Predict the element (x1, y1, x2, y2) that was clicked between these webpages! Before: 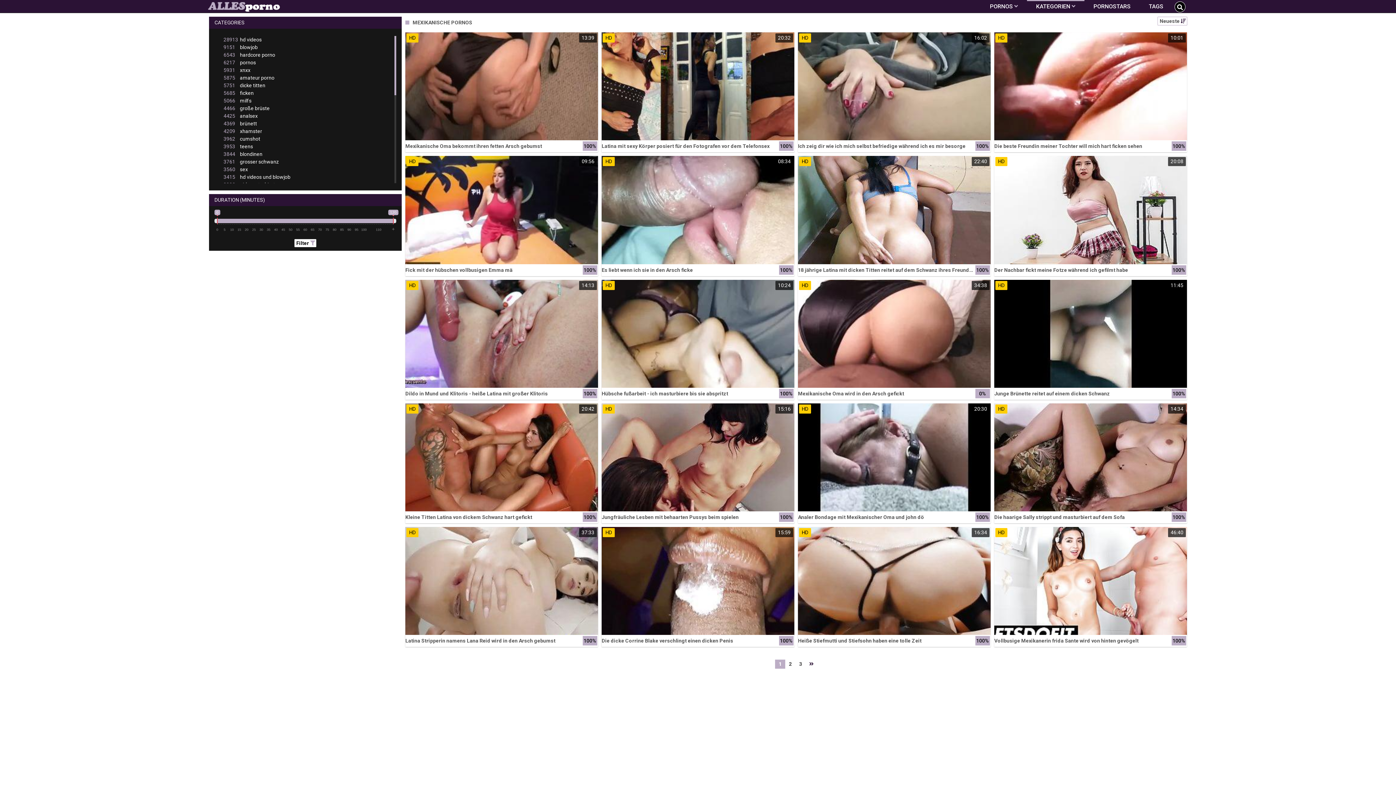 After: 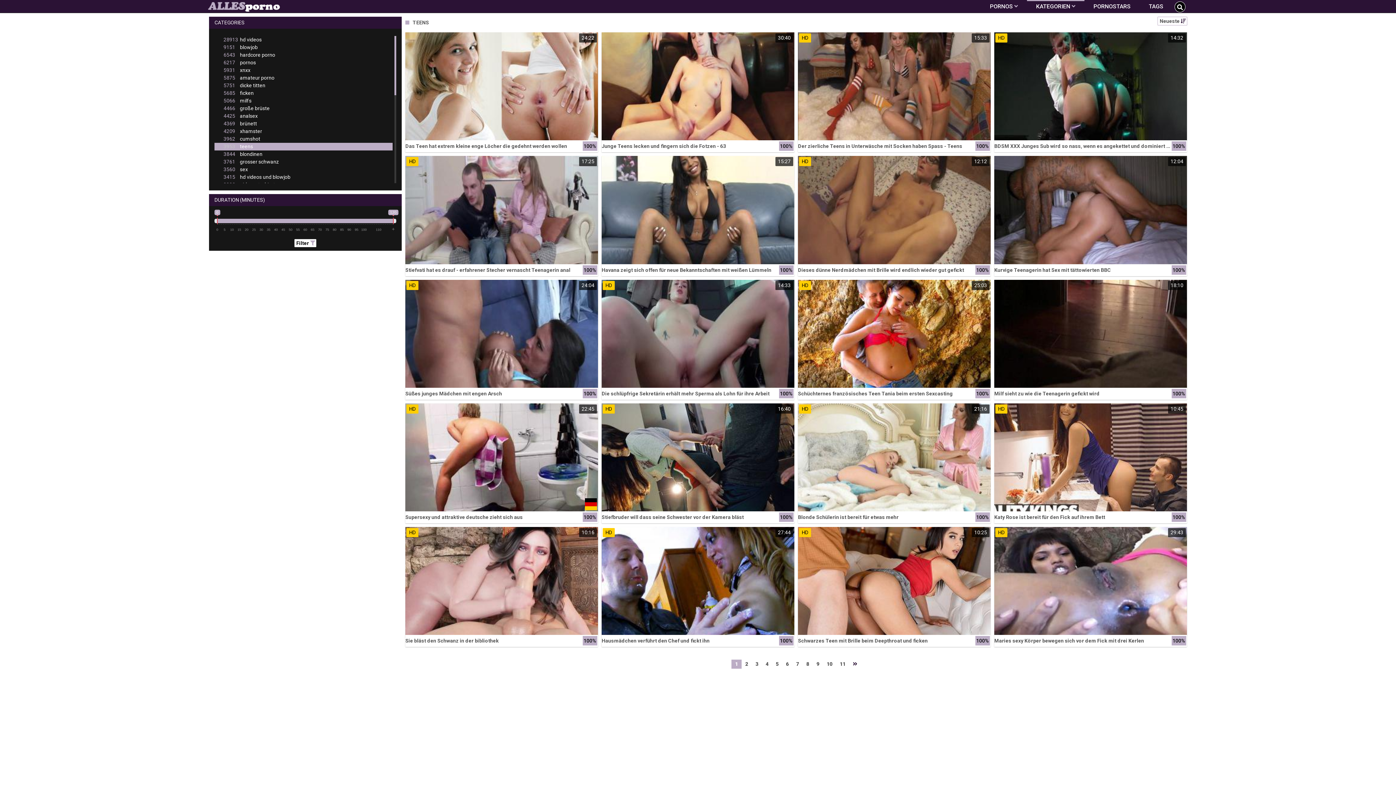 Action: label: 3953teens bbox: (214, 142, 392, 150)